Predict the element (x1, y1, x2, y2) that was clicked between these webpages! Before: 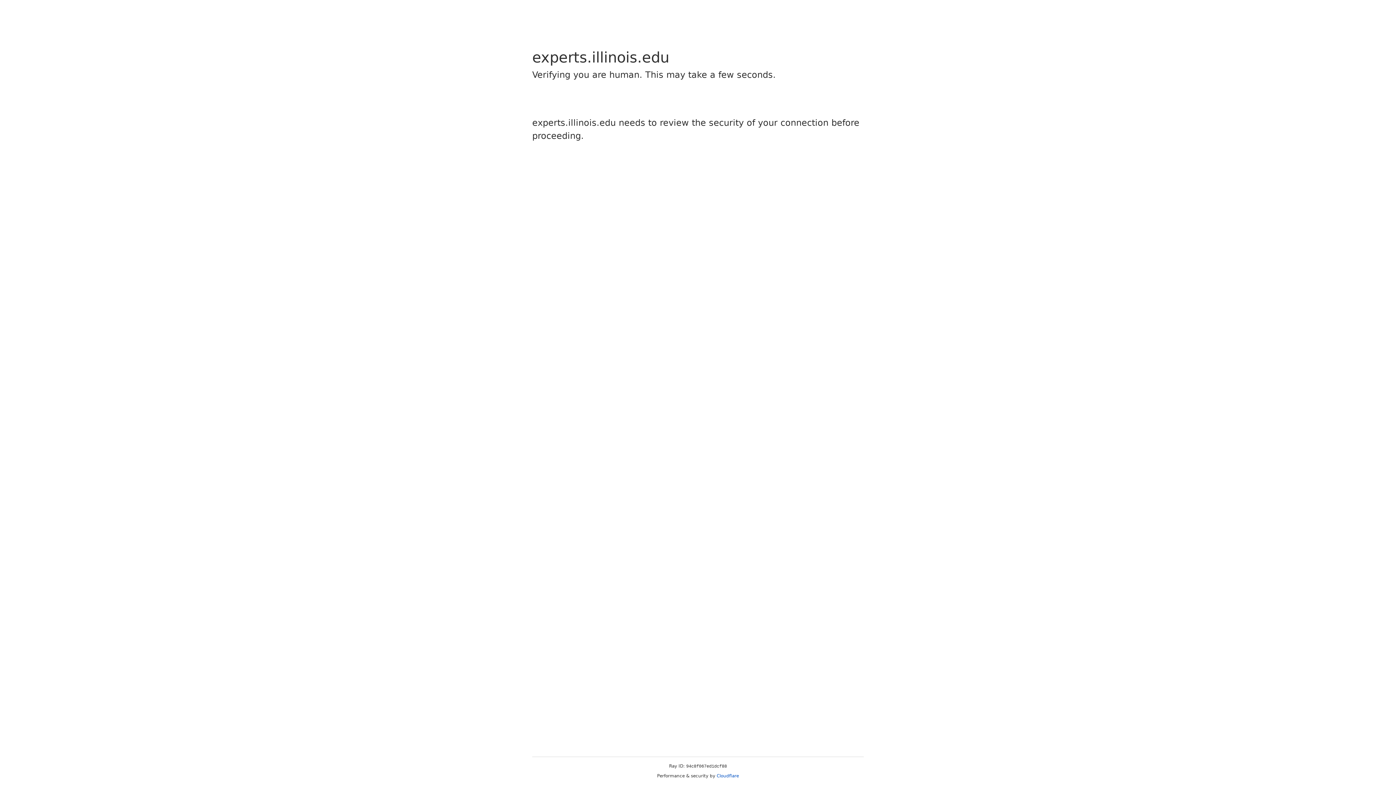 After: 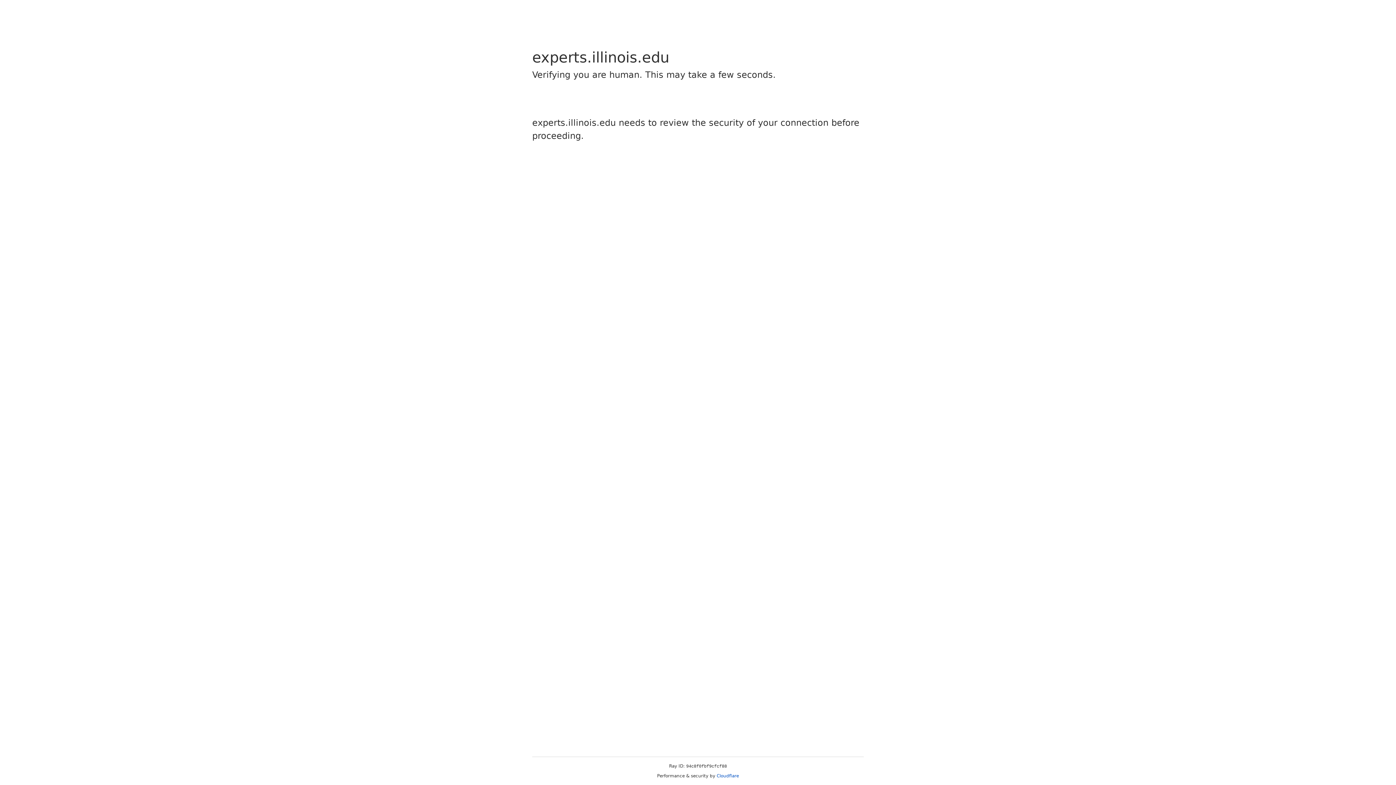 Action: bbox: (716, 773, 739, 778) label: Cloudflare